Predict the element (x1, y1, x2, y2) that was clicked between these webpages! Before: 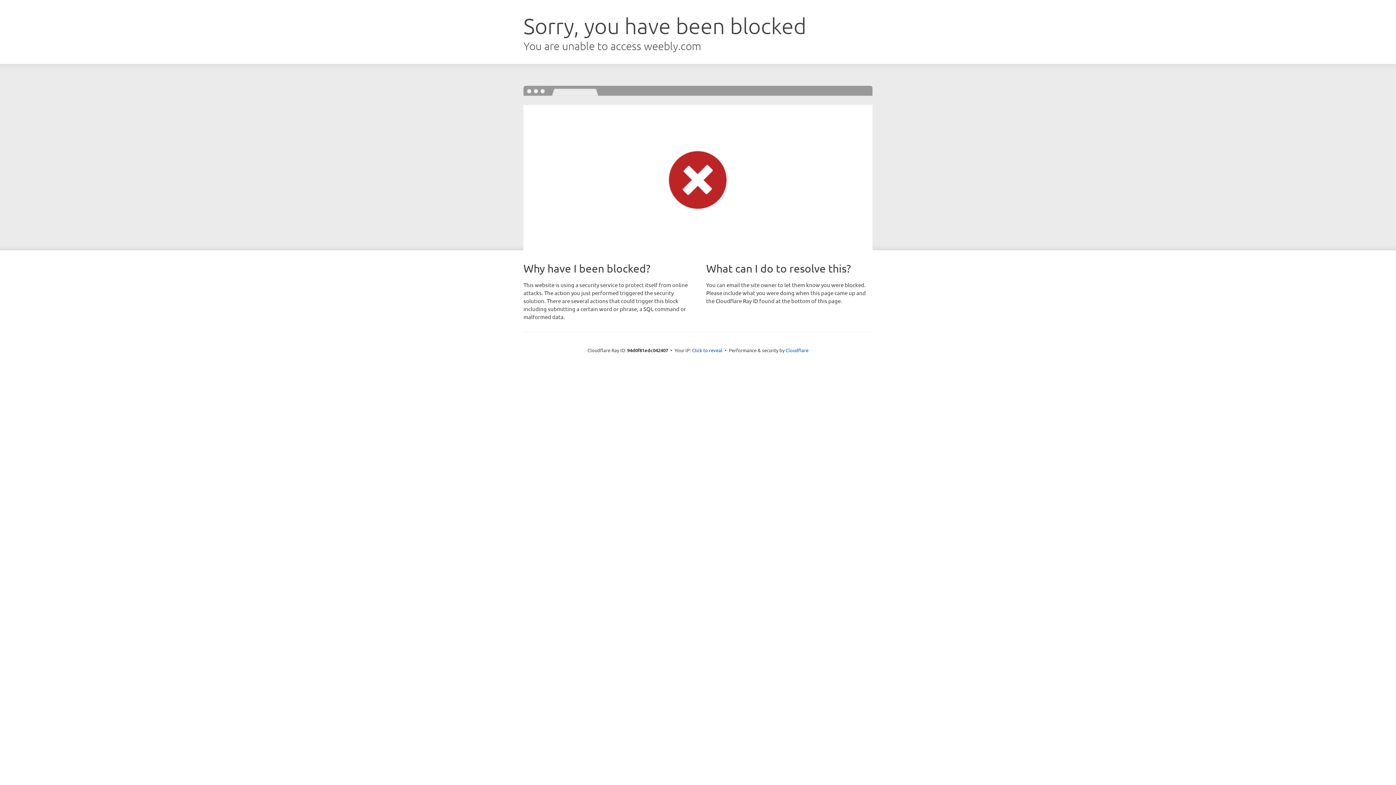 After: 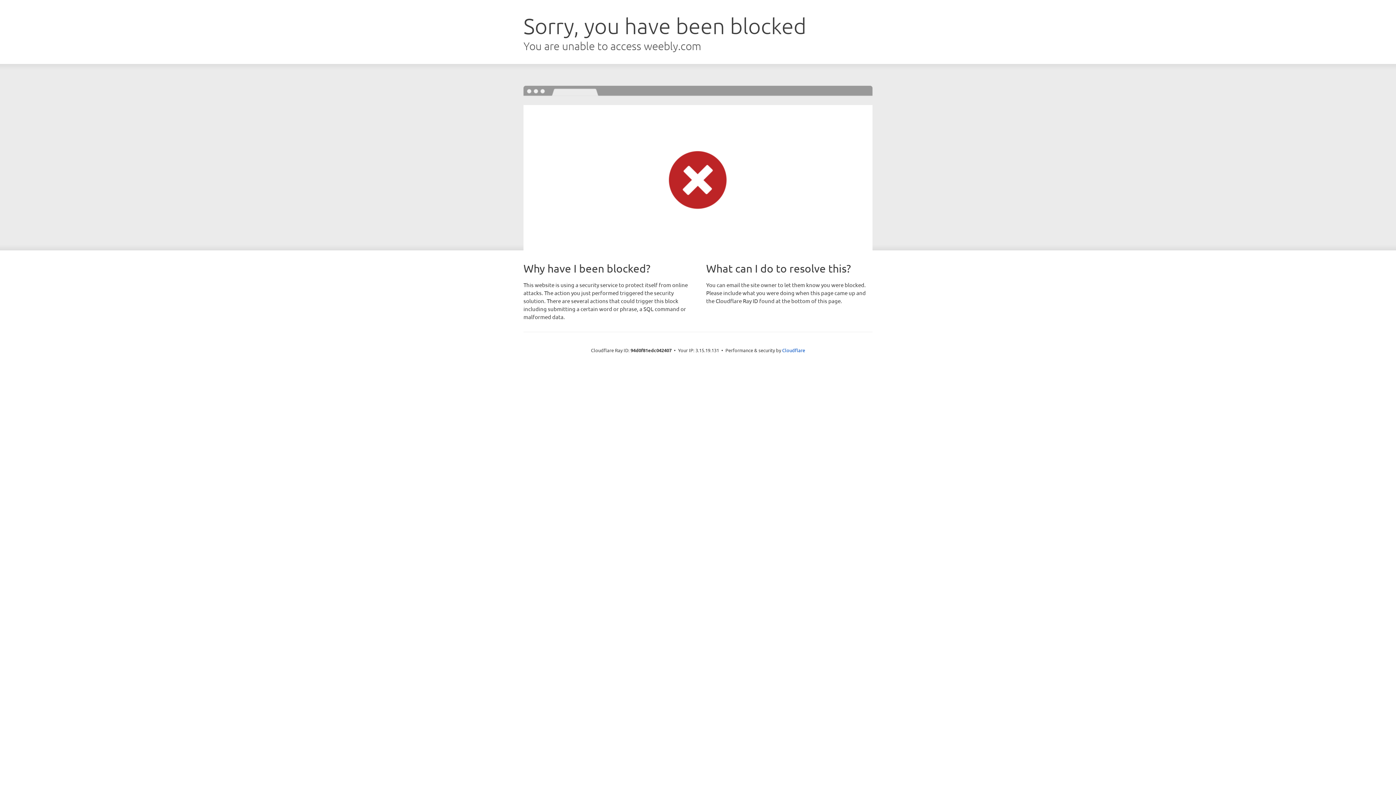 Action: label: Click to reveal bbox: (692, 346, 722, 353)